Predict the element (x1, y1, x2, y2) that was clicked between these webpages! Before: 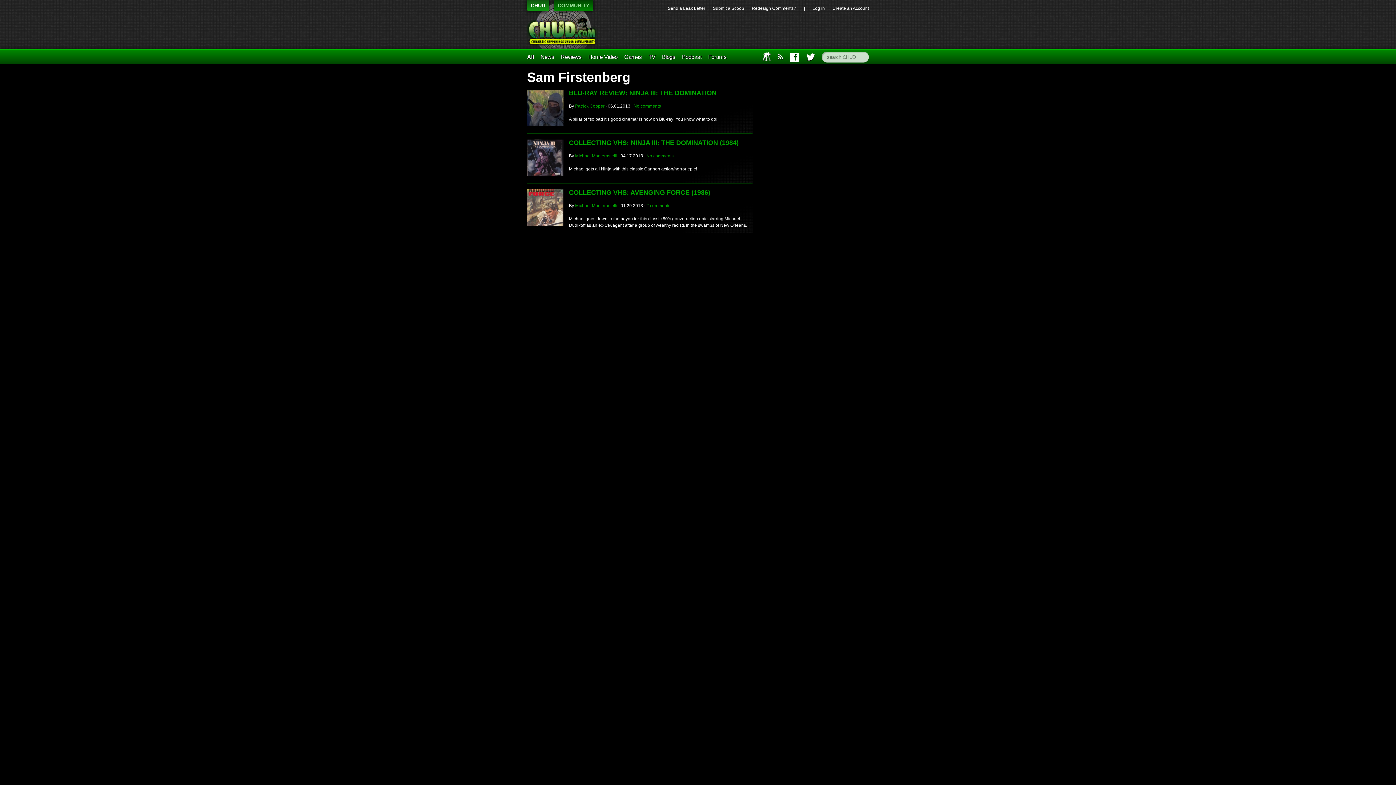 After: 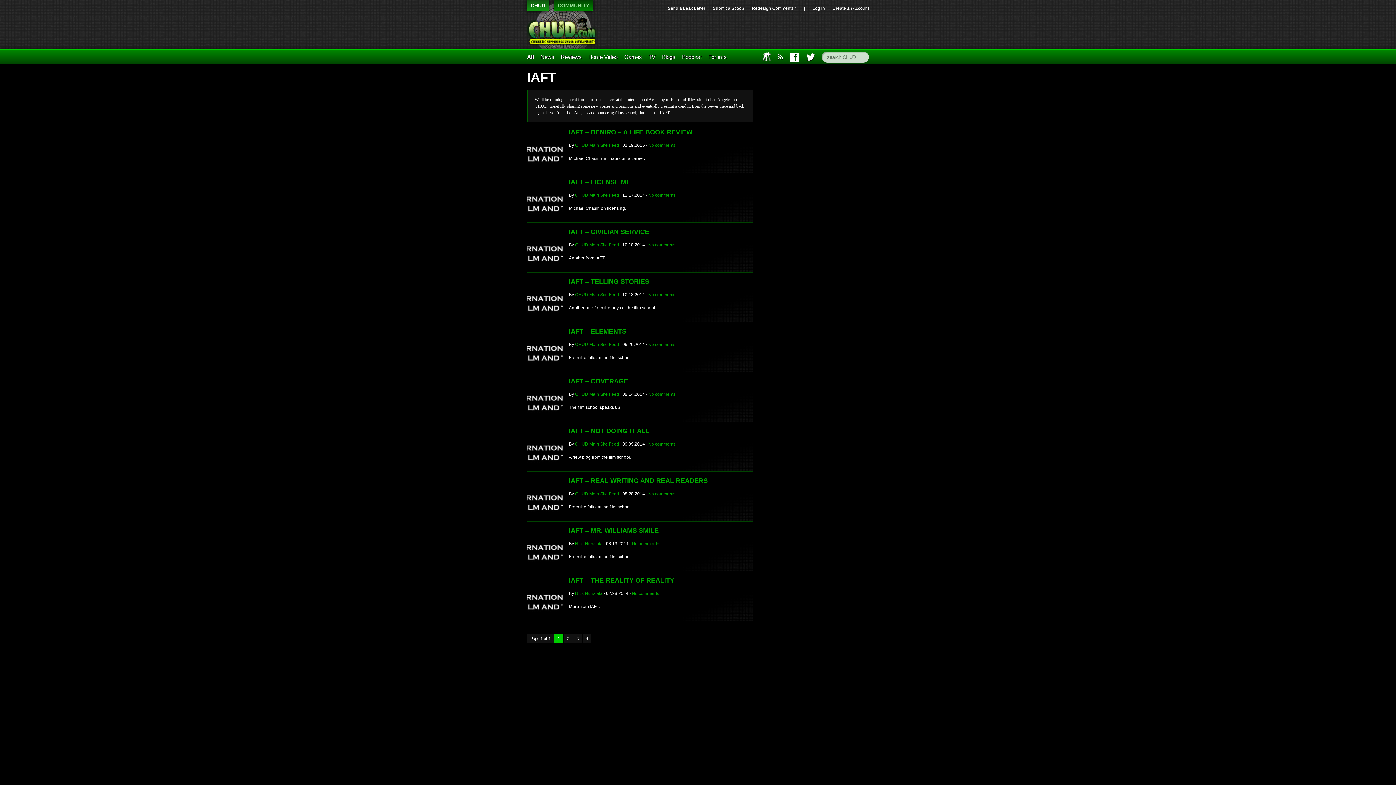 Action: label: IAFT bbox: (762, 52, 771, 61)